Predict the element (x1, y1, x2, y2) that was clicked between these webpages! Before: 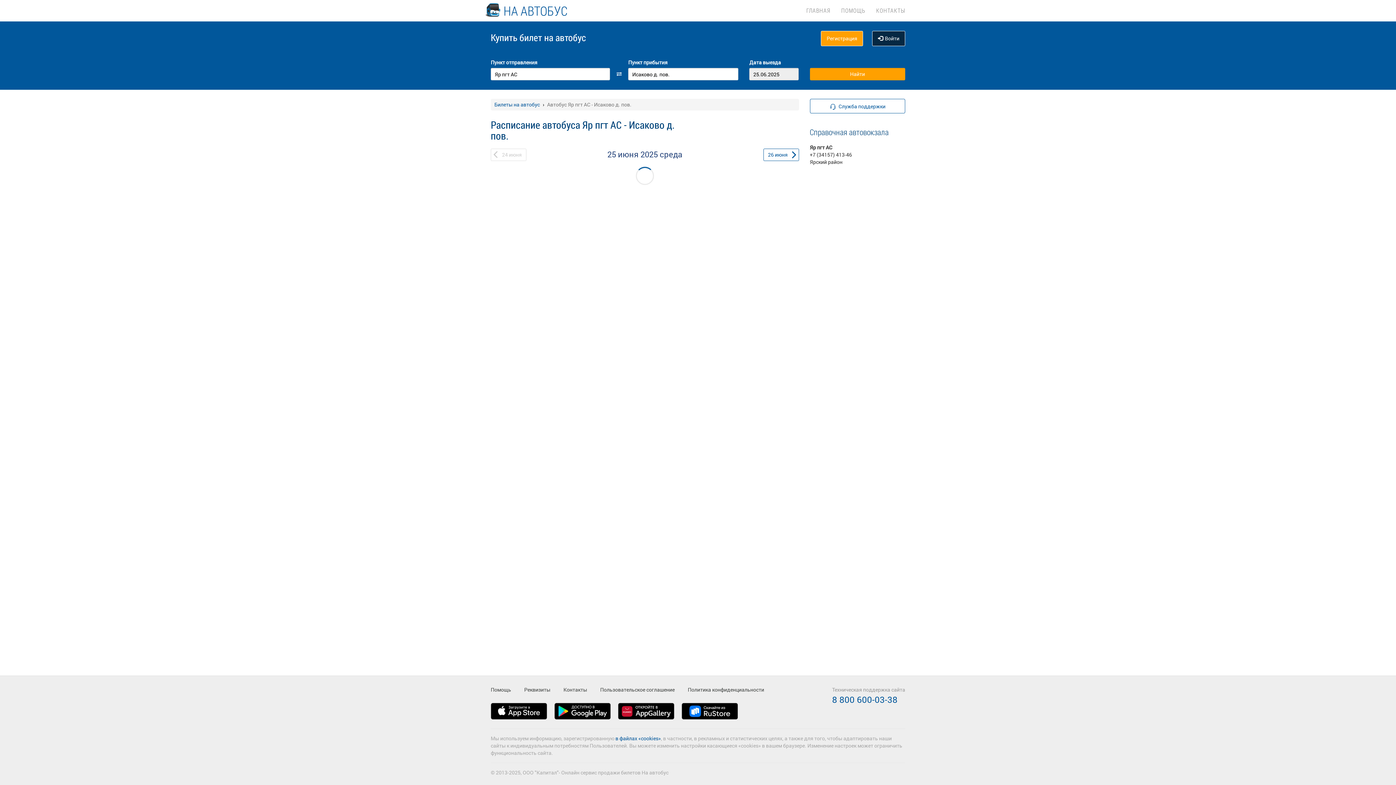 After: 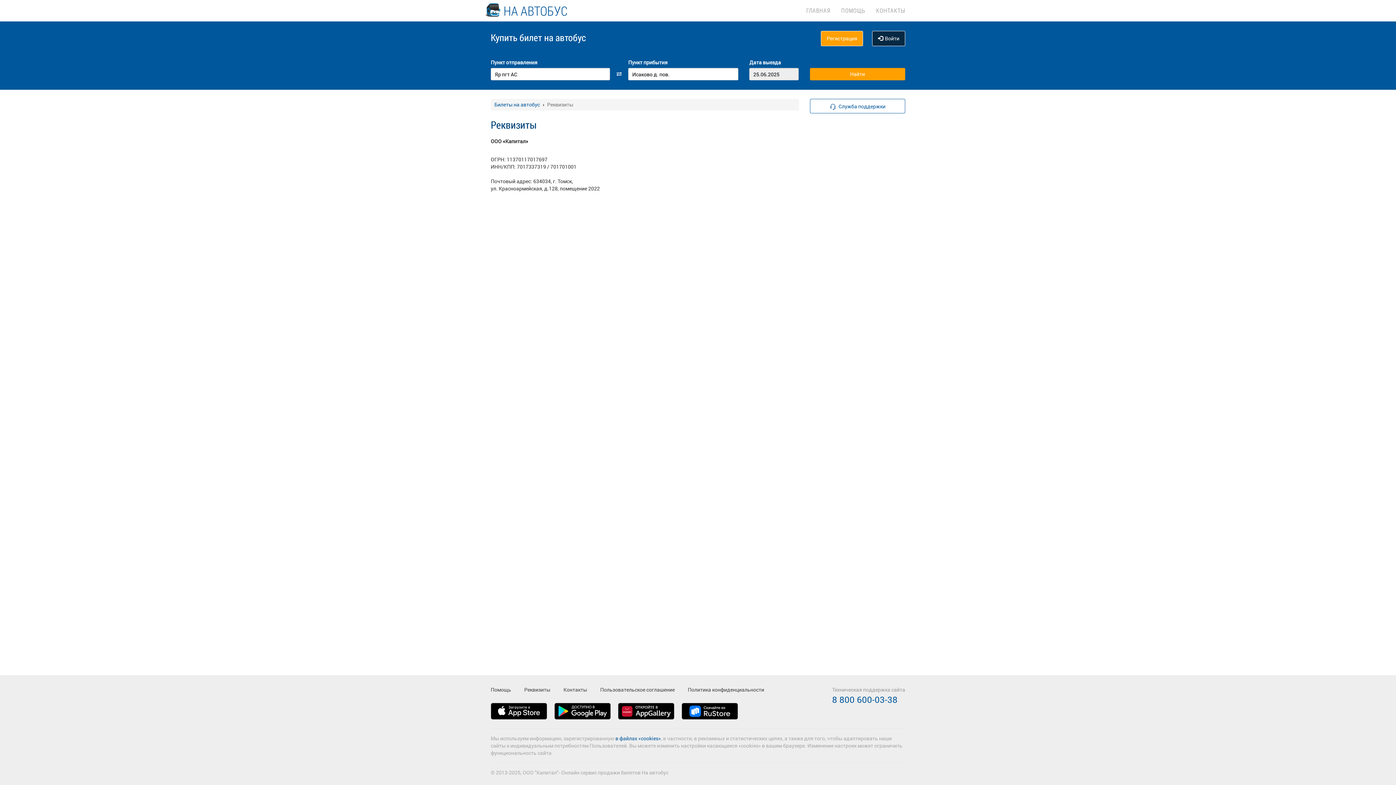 Action: bbox: (524, 686, 550, 693) label: Реквизиты